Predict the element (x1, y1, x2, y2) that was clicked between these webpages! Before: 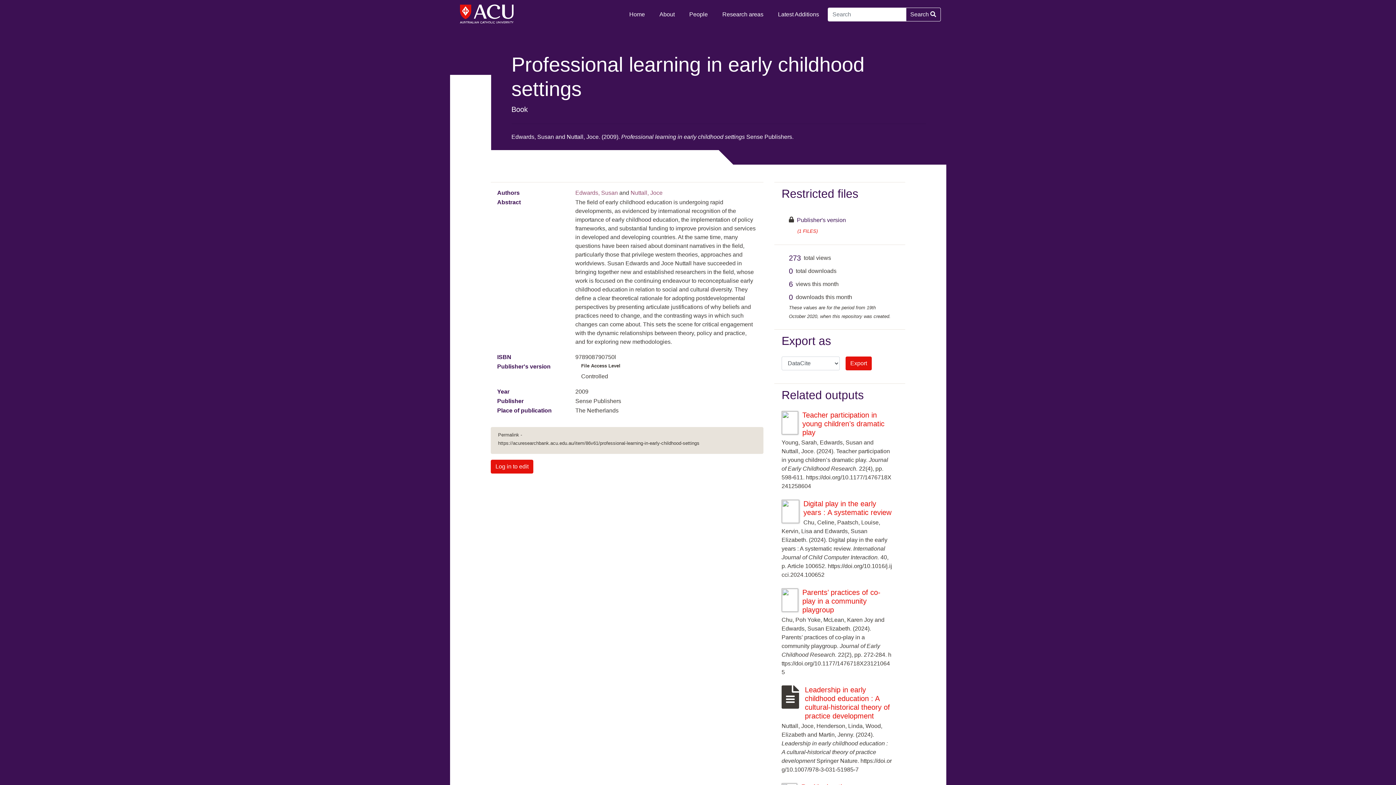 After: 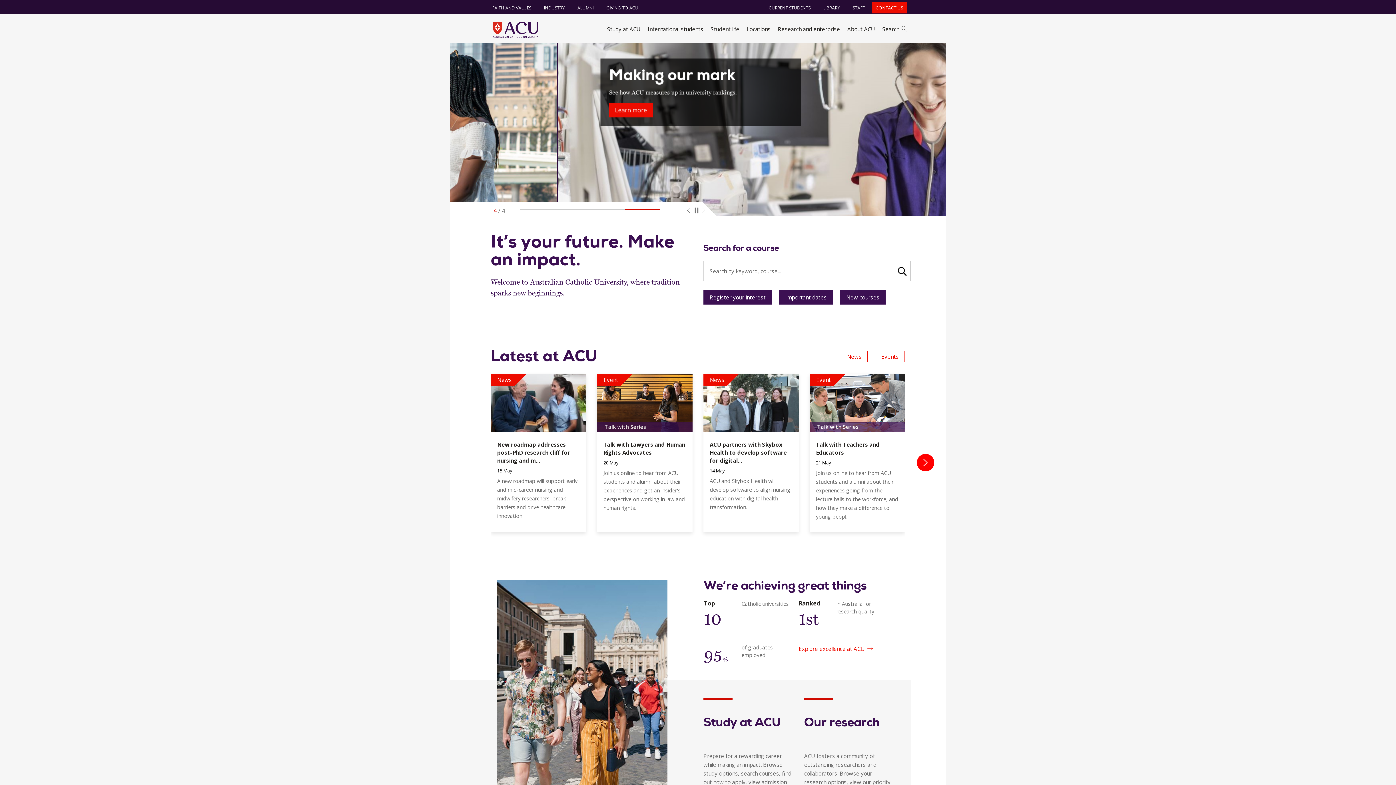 Action: bbox: (455, -3, 529, 32)